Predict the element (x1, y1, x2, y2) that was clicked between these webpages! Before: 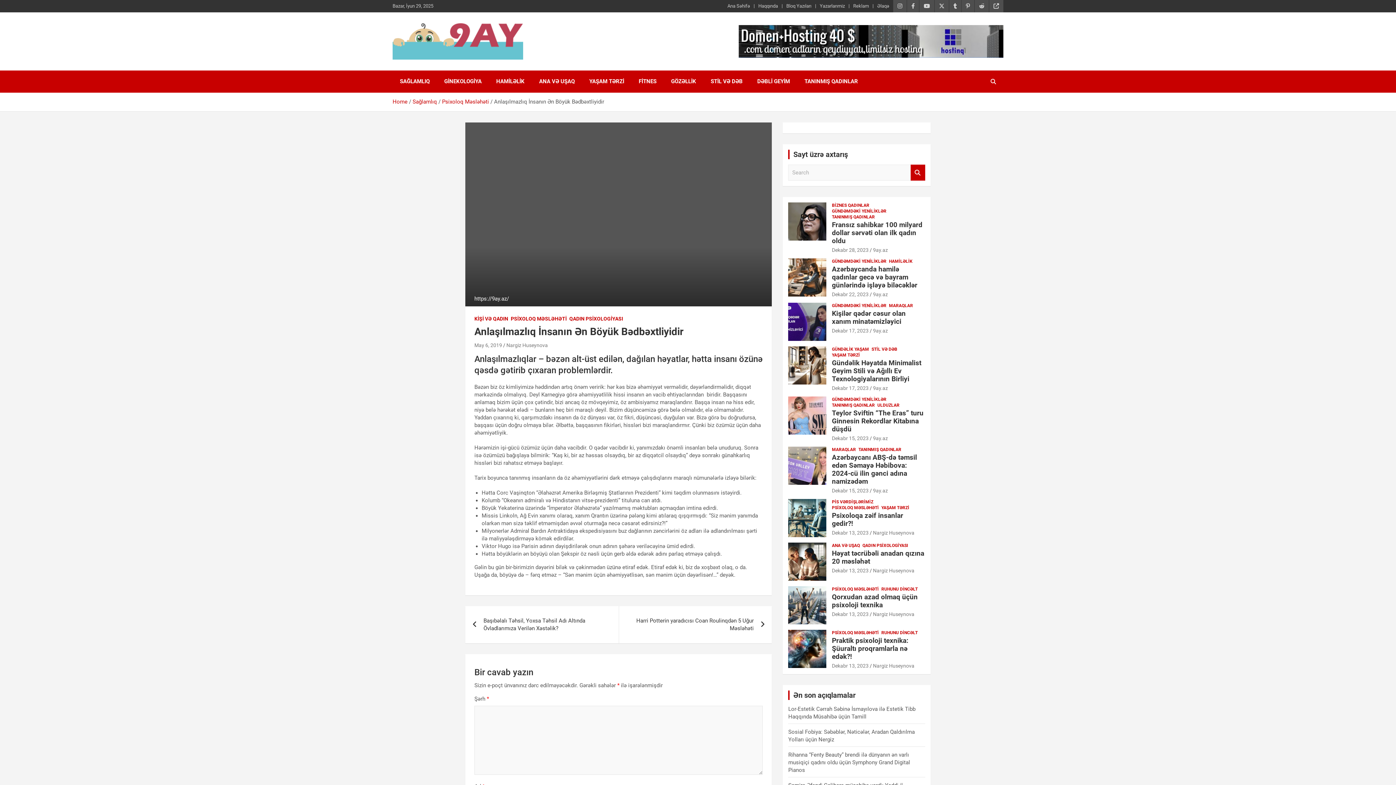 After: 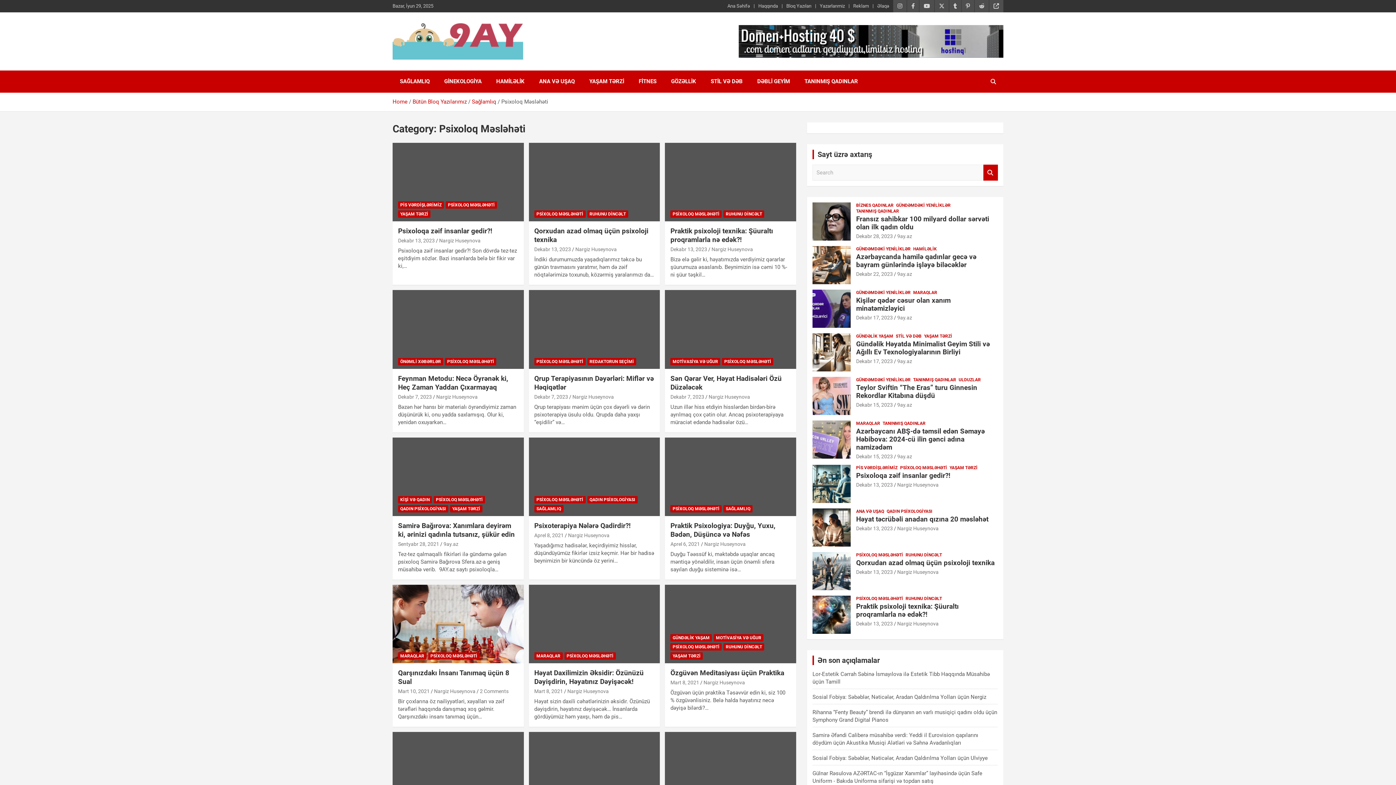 Action: label: Psixoloq Məsləhəti bbox: (442, 98, 489, 105)